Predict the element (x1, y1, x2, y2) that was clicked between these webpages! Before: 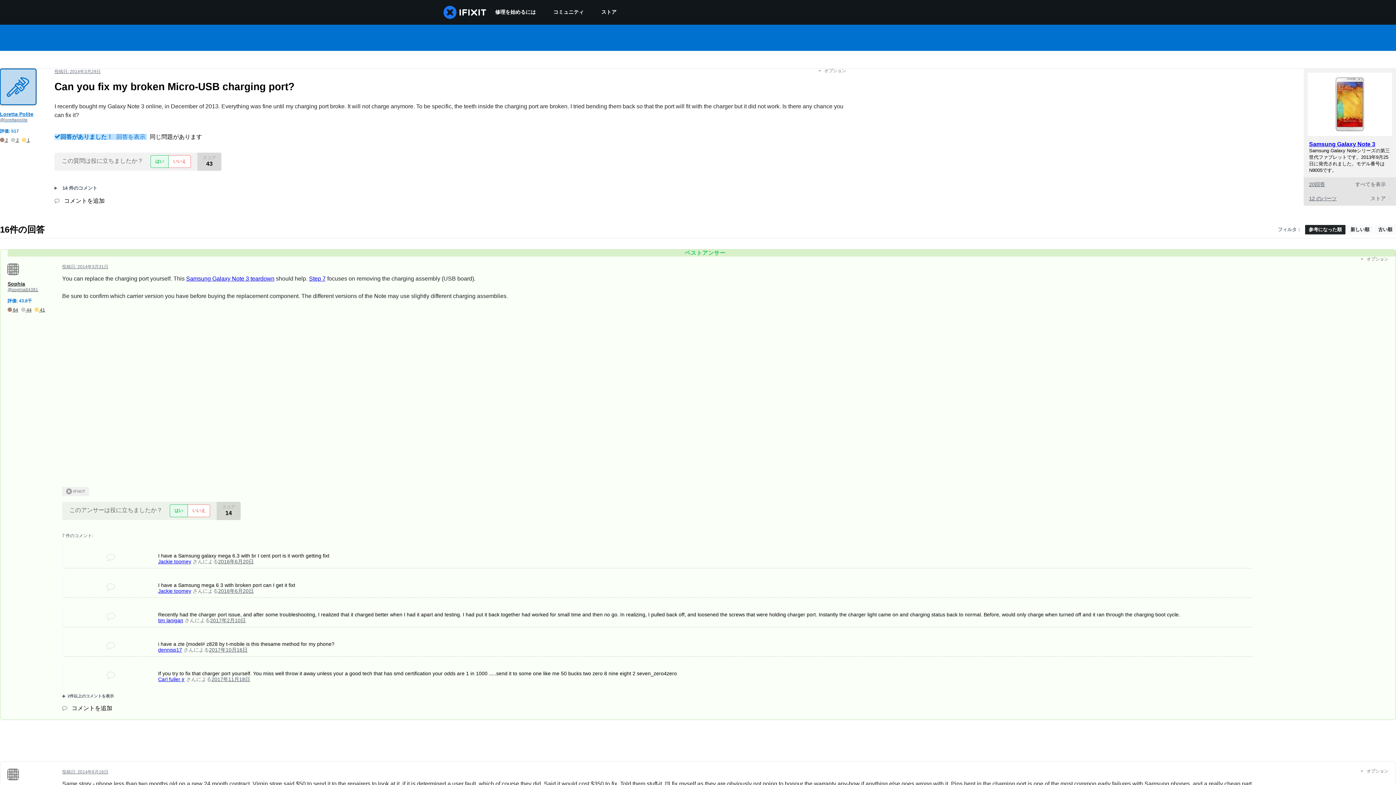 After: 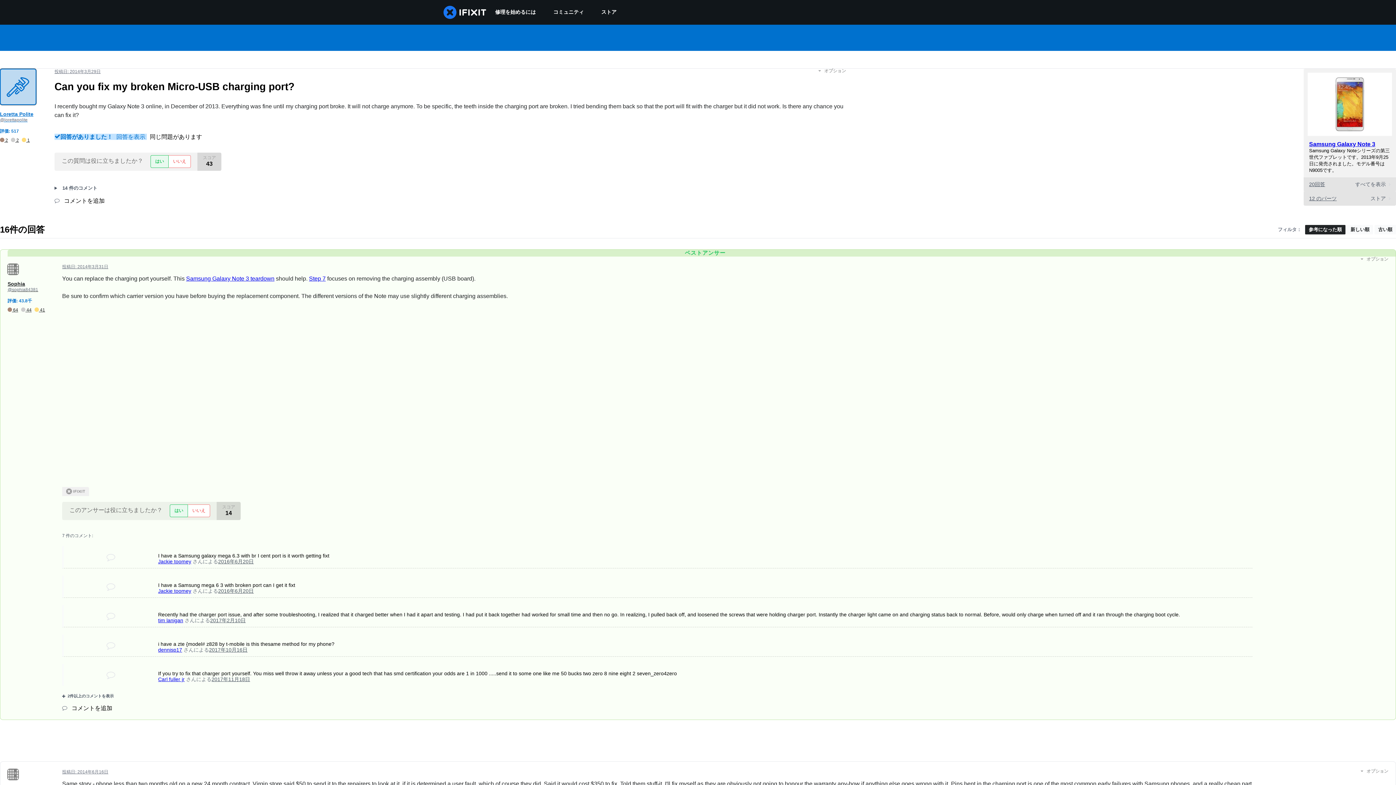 Action: label: 参考になった順 bbox: (1305, 225, 1345, 234)